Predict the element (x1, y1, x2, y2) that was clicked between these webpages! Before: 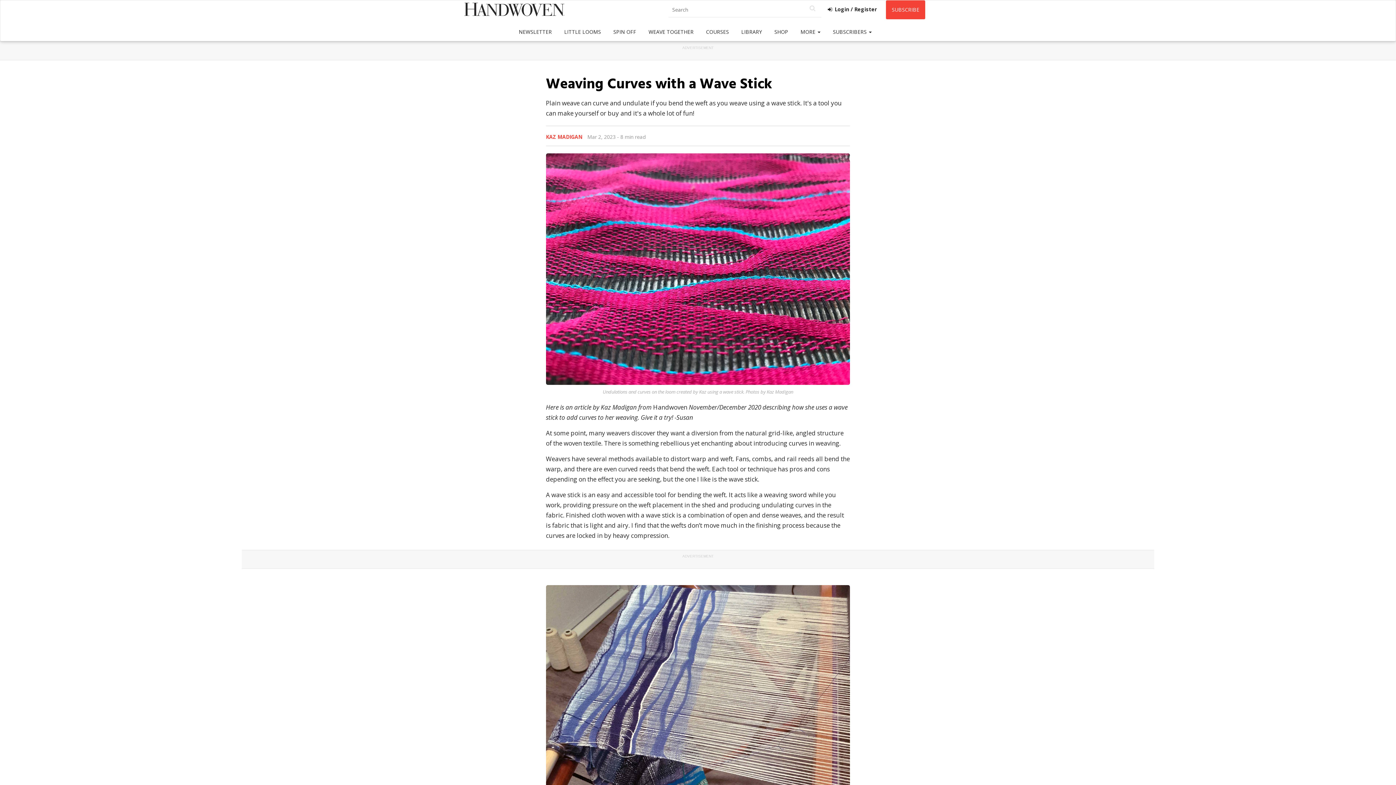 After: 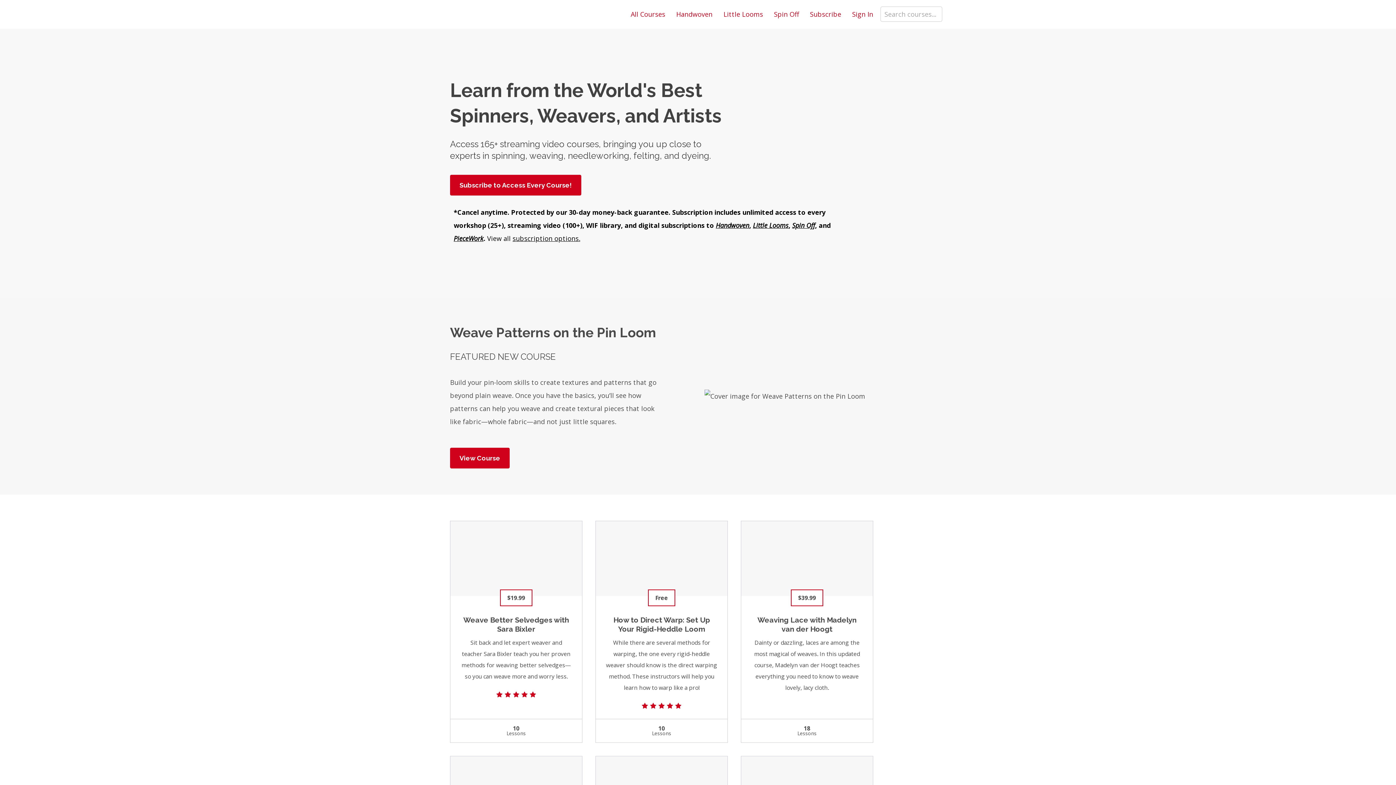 Action: label: COURSES bbox: (700, 22, 734, 41)